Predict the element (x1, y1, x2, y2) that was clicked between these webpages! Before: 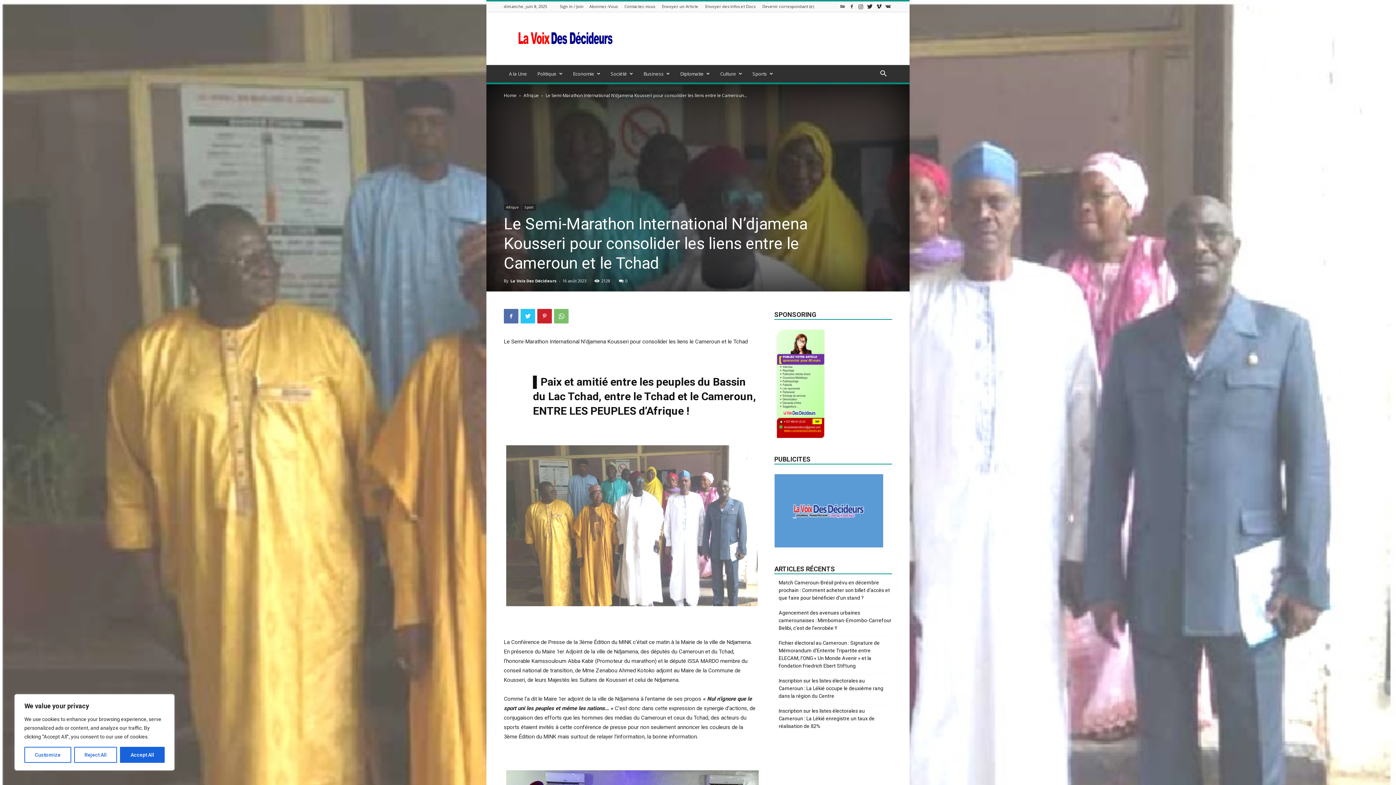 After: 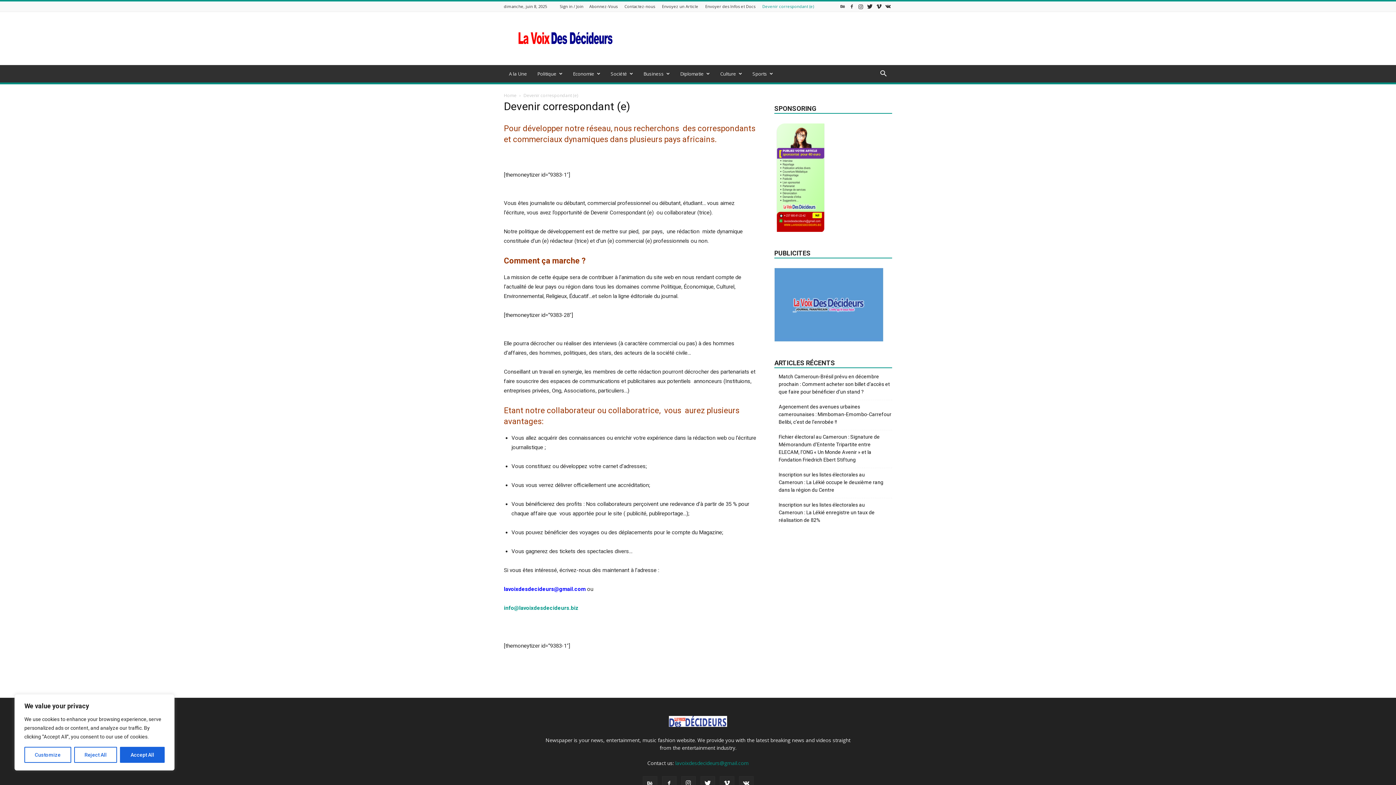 Action: label: Devenir correspondant (e) bbox: (762, 3, 814, 9)